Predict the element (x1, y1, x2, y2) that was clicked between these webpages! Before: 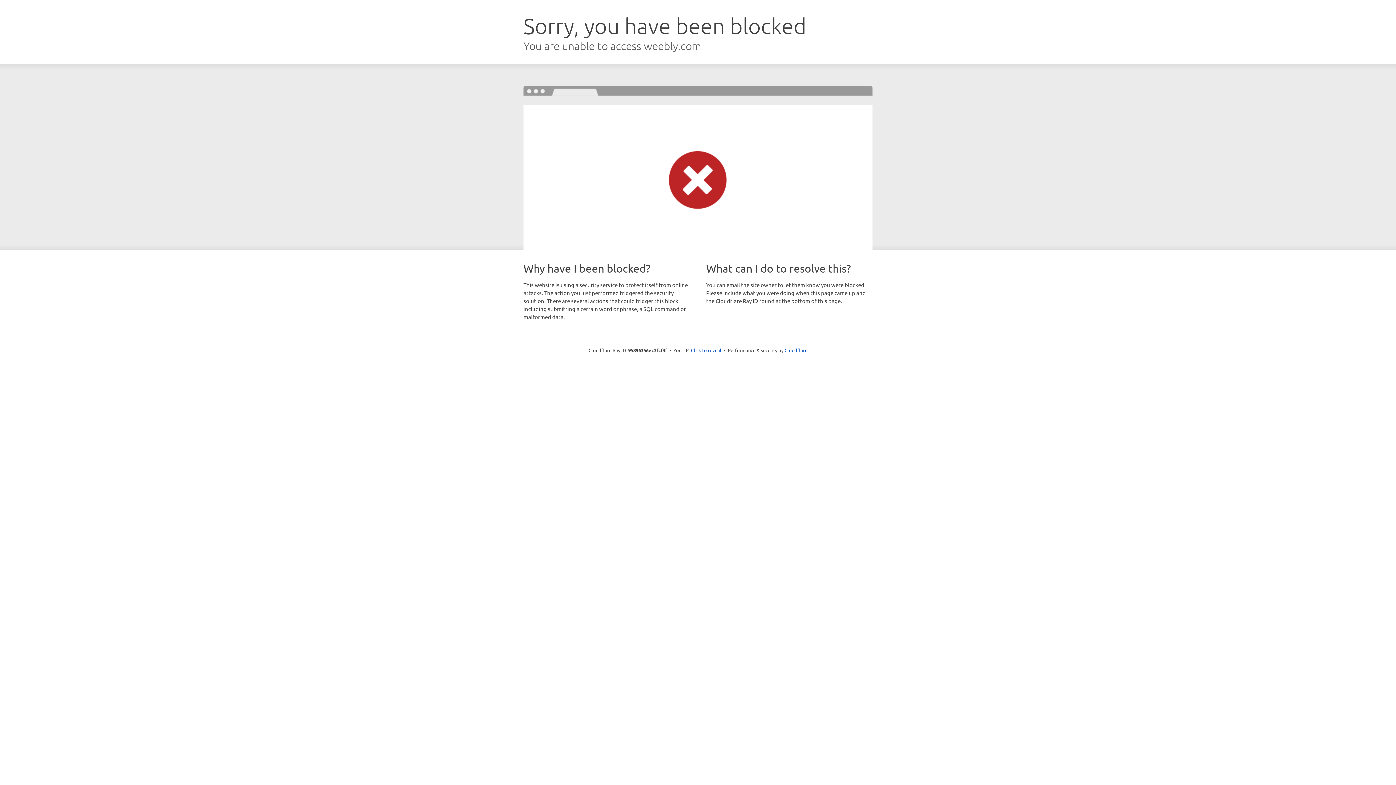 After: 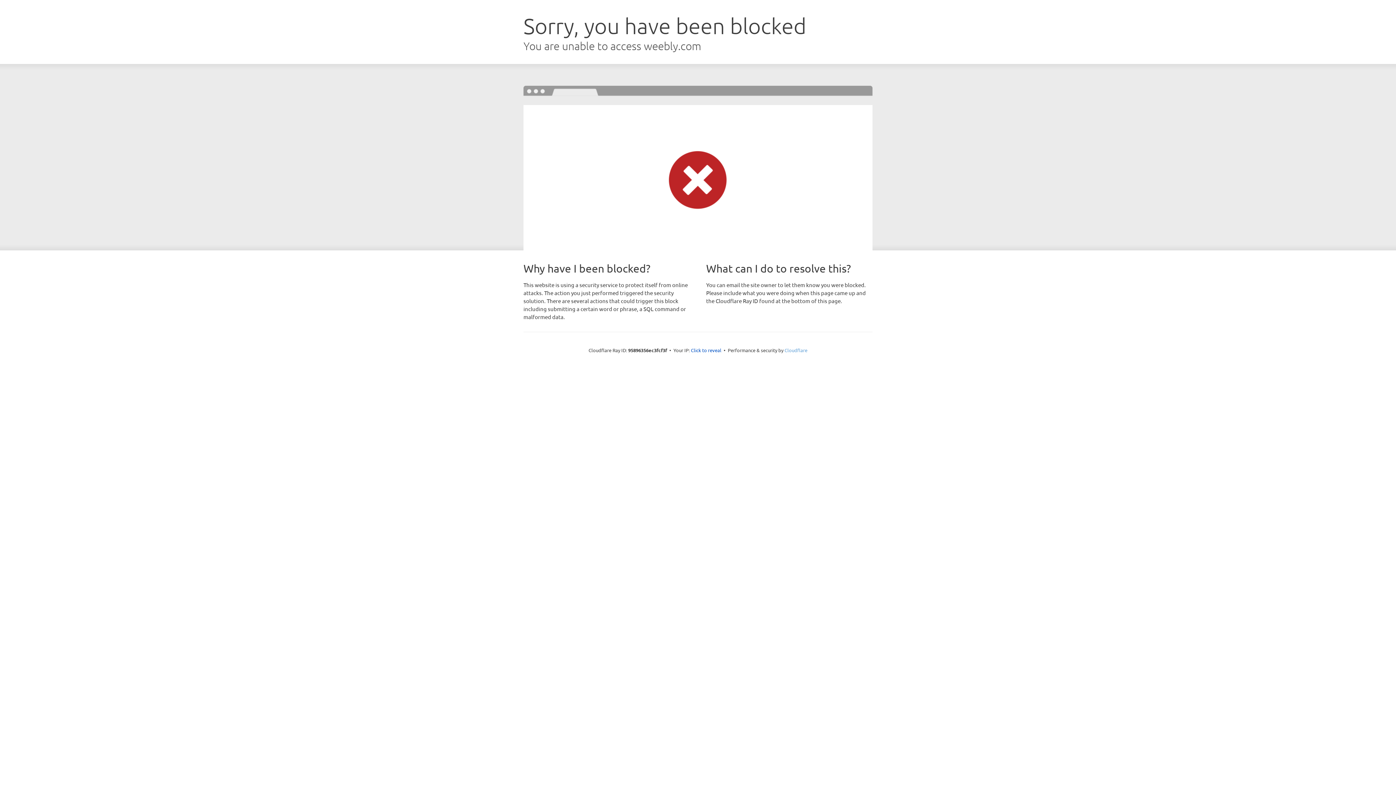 Action: bbox: (784, 347, 807, 353) label: Cloudflare